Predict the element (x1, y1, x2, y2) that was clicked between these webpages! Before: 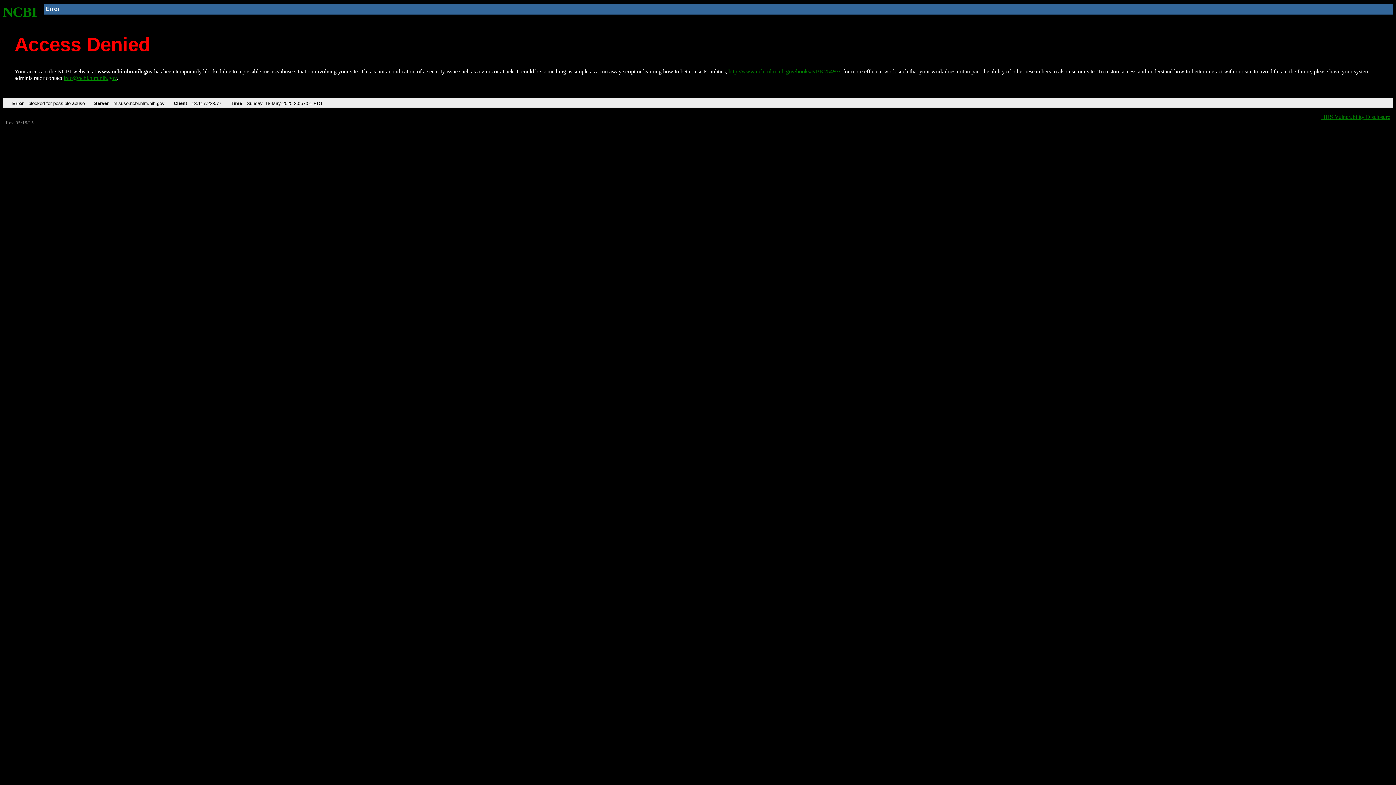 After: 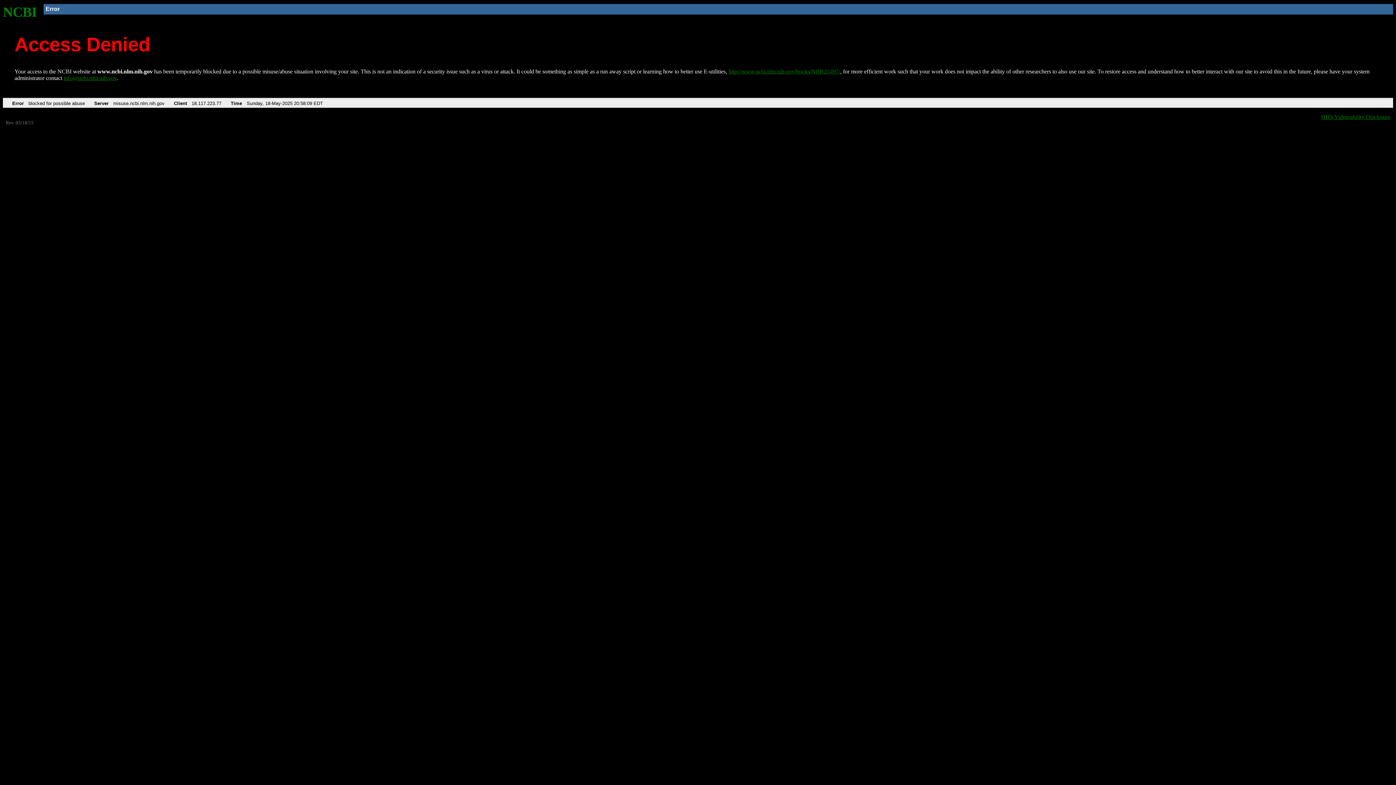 Action: label: http://www.ncbi.nlm.nih.gov/books/NBK25497/ bbox: (728, 68, 840, 74)